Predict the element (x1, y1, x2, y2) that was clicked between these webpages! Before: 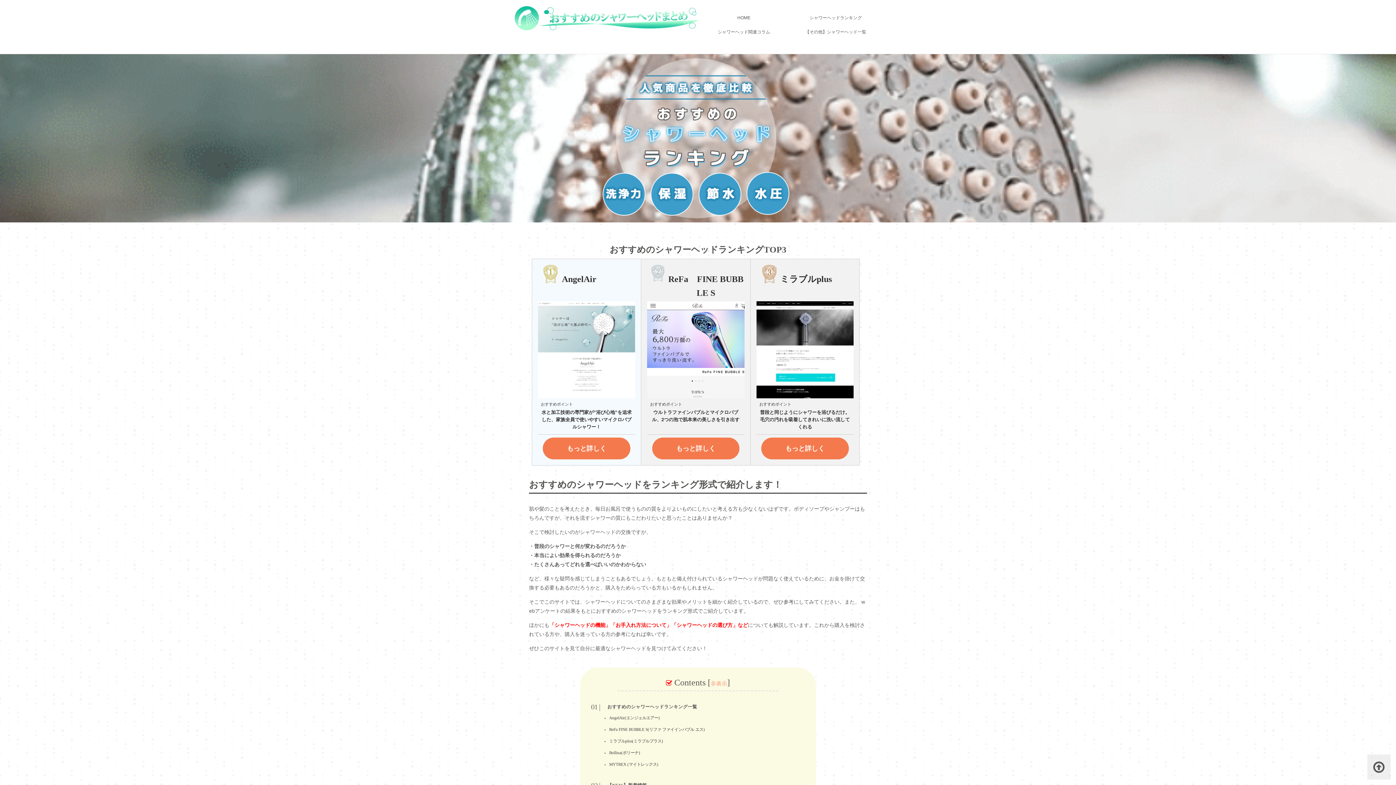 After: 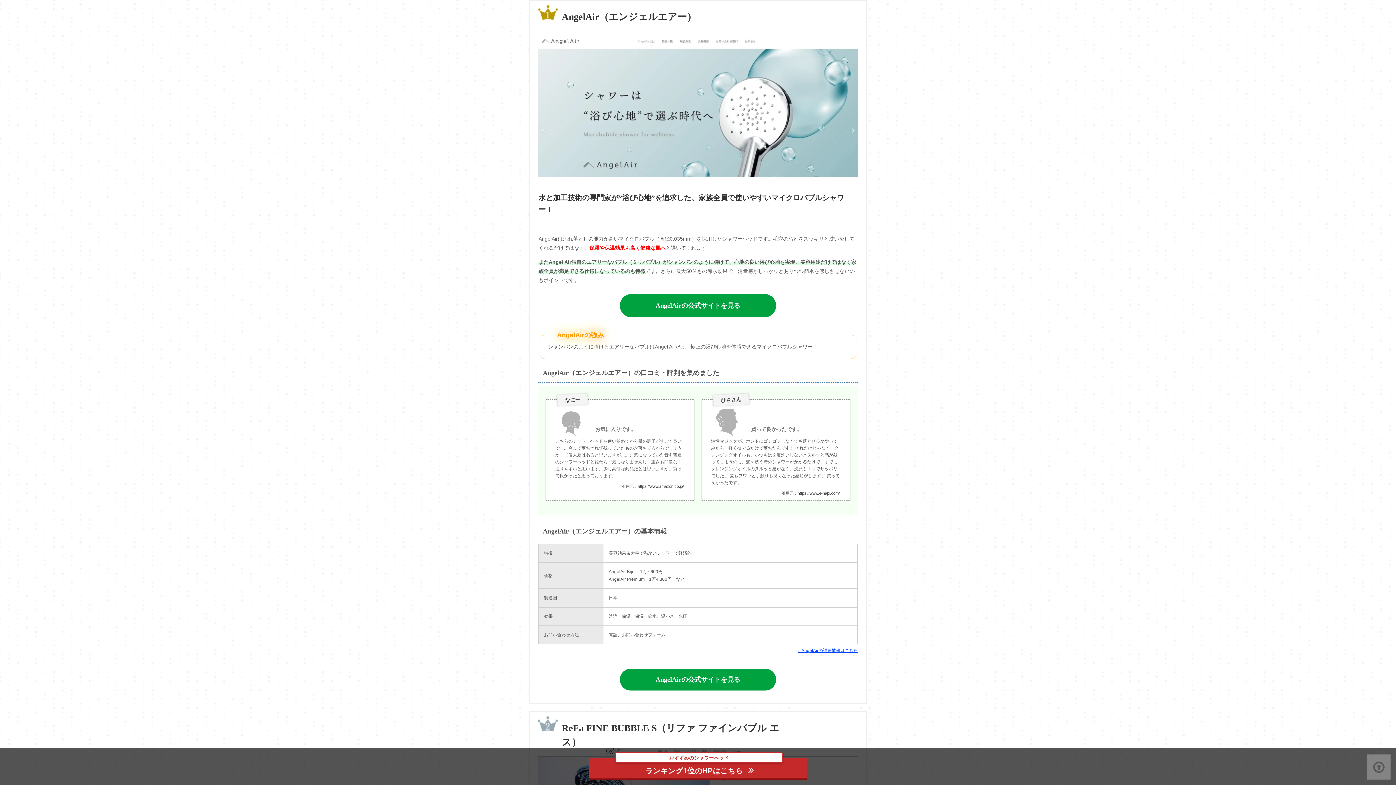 Action: label: おすすめのシャワーヘッドランキング一覧 bbox: (607, 704, 697, 709)